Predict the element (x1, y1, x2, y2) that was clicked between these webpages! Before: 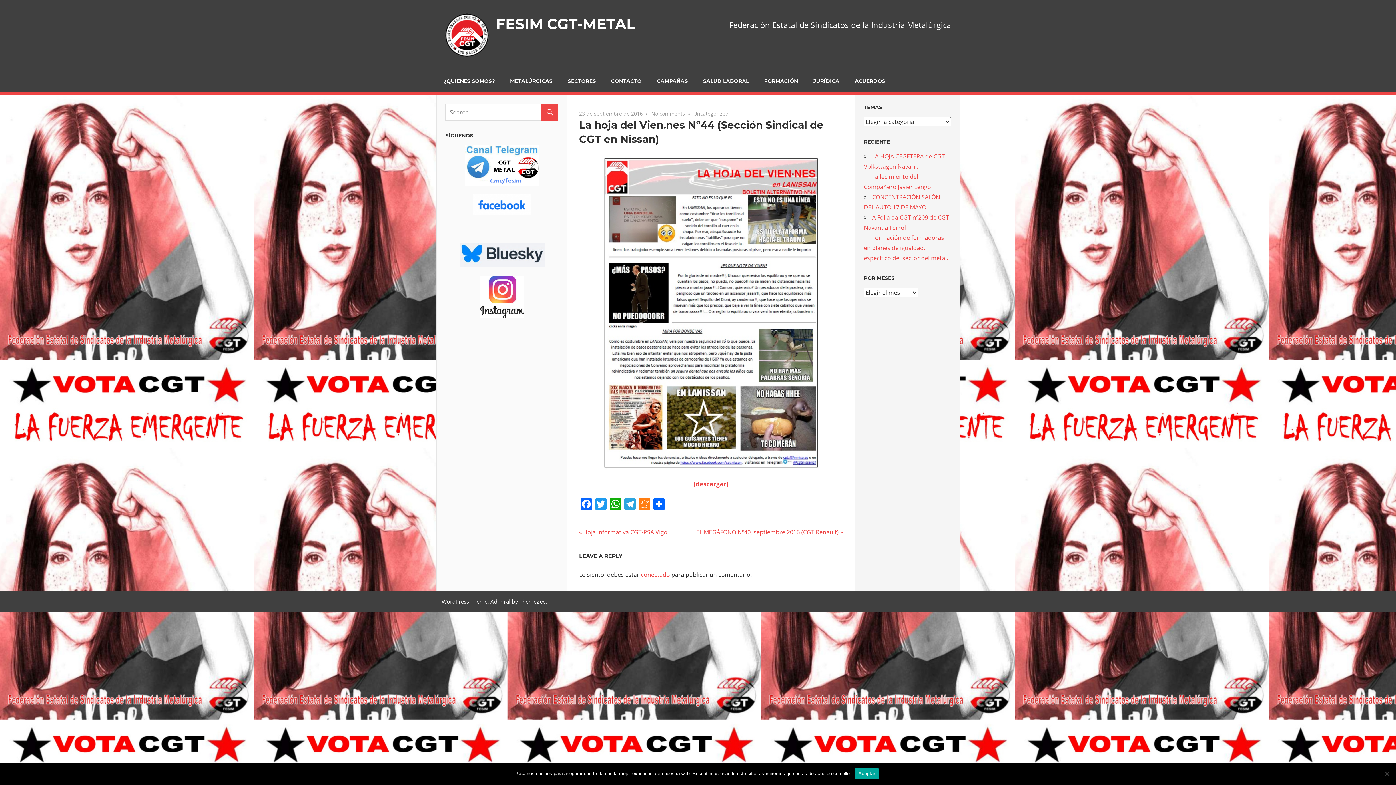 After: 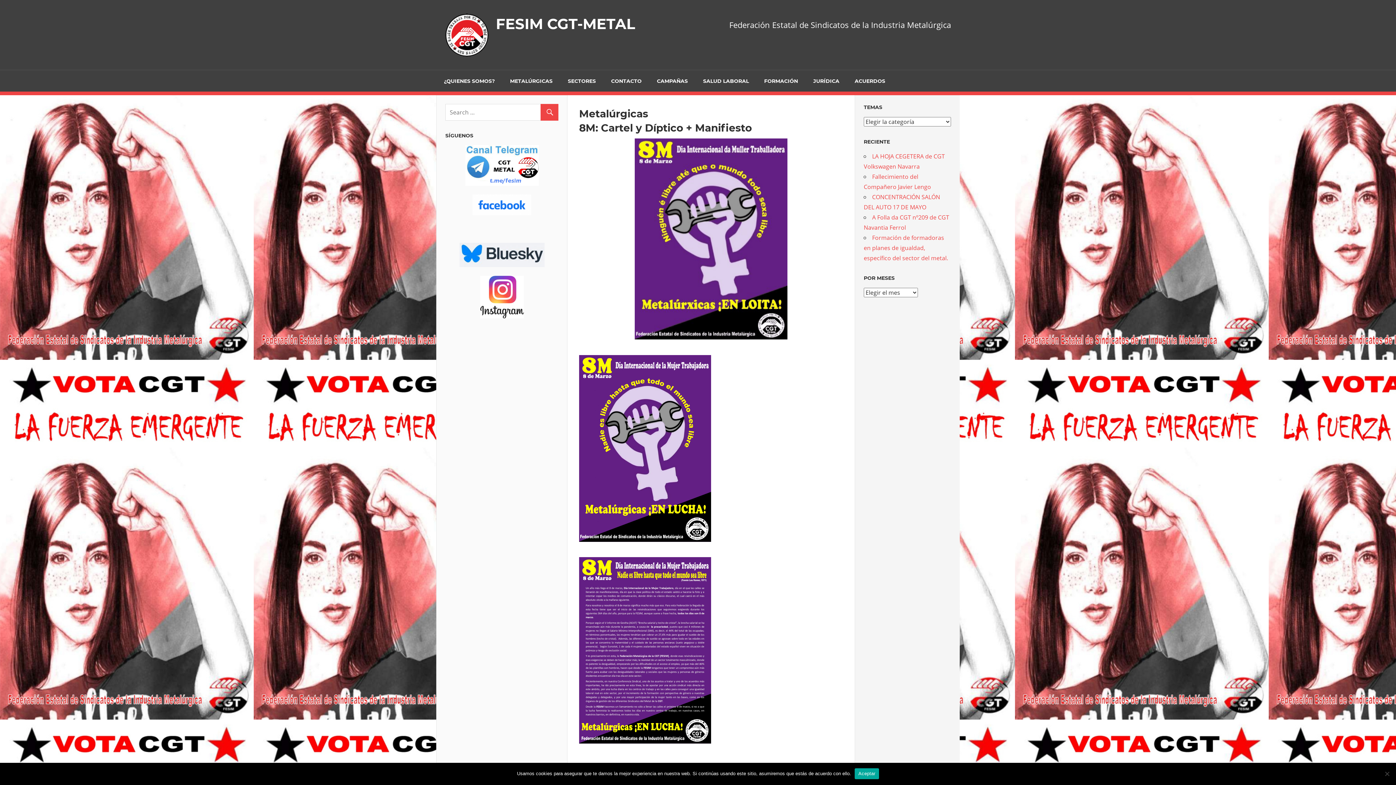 Action: bbox: (502, 70, 560, 91) label: METALÚRGICAS